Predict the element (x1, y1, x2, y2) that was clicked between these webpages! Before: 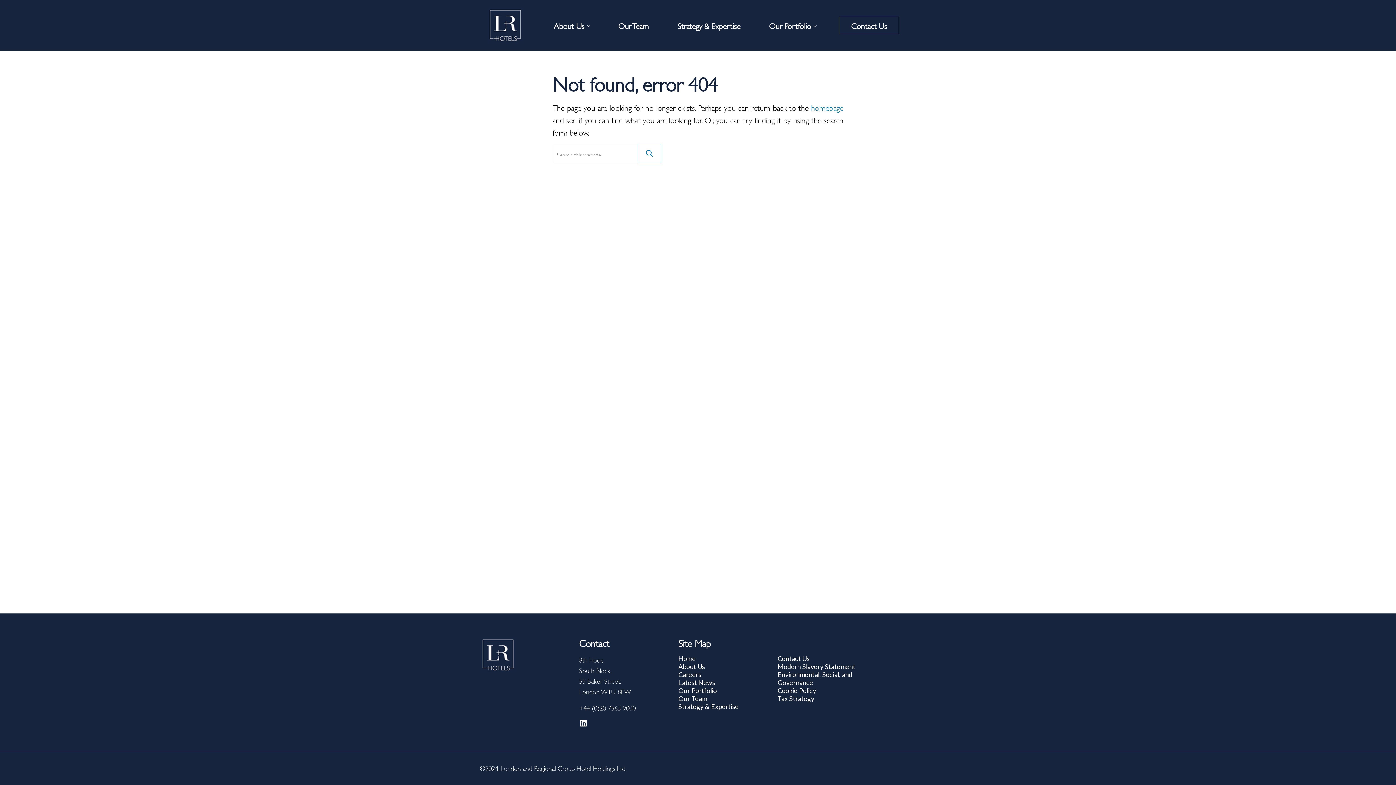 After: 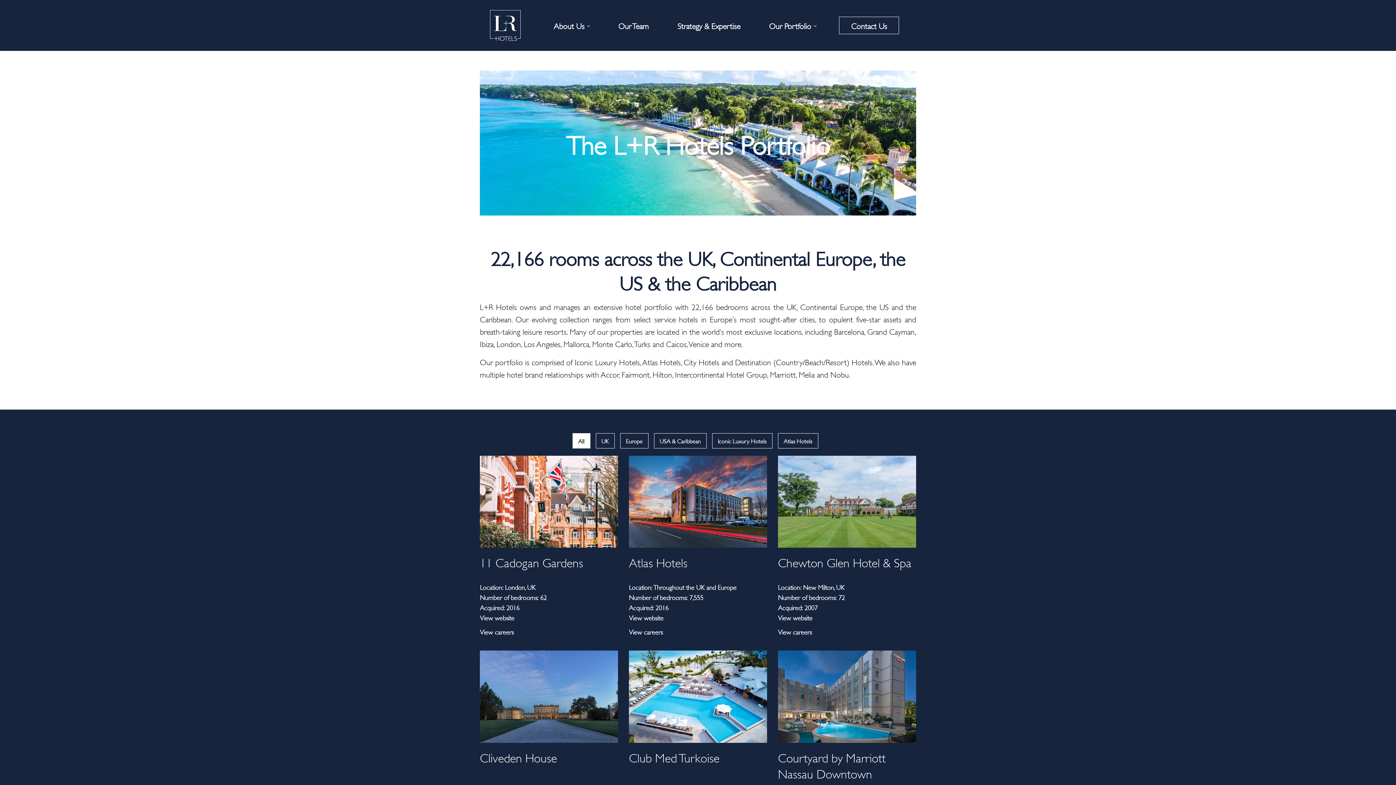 Action: bbox: (763, 14, 822, 36) label: Our Portfolio